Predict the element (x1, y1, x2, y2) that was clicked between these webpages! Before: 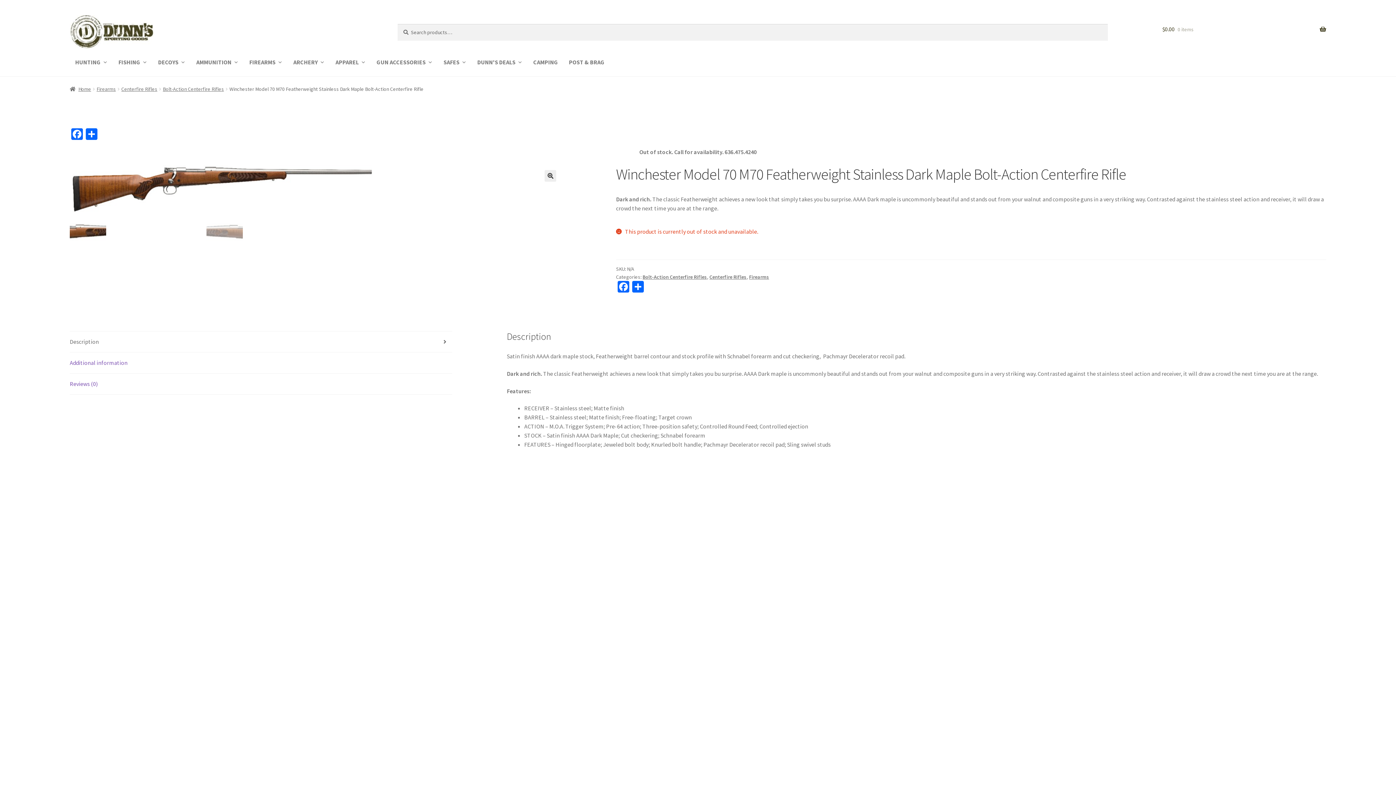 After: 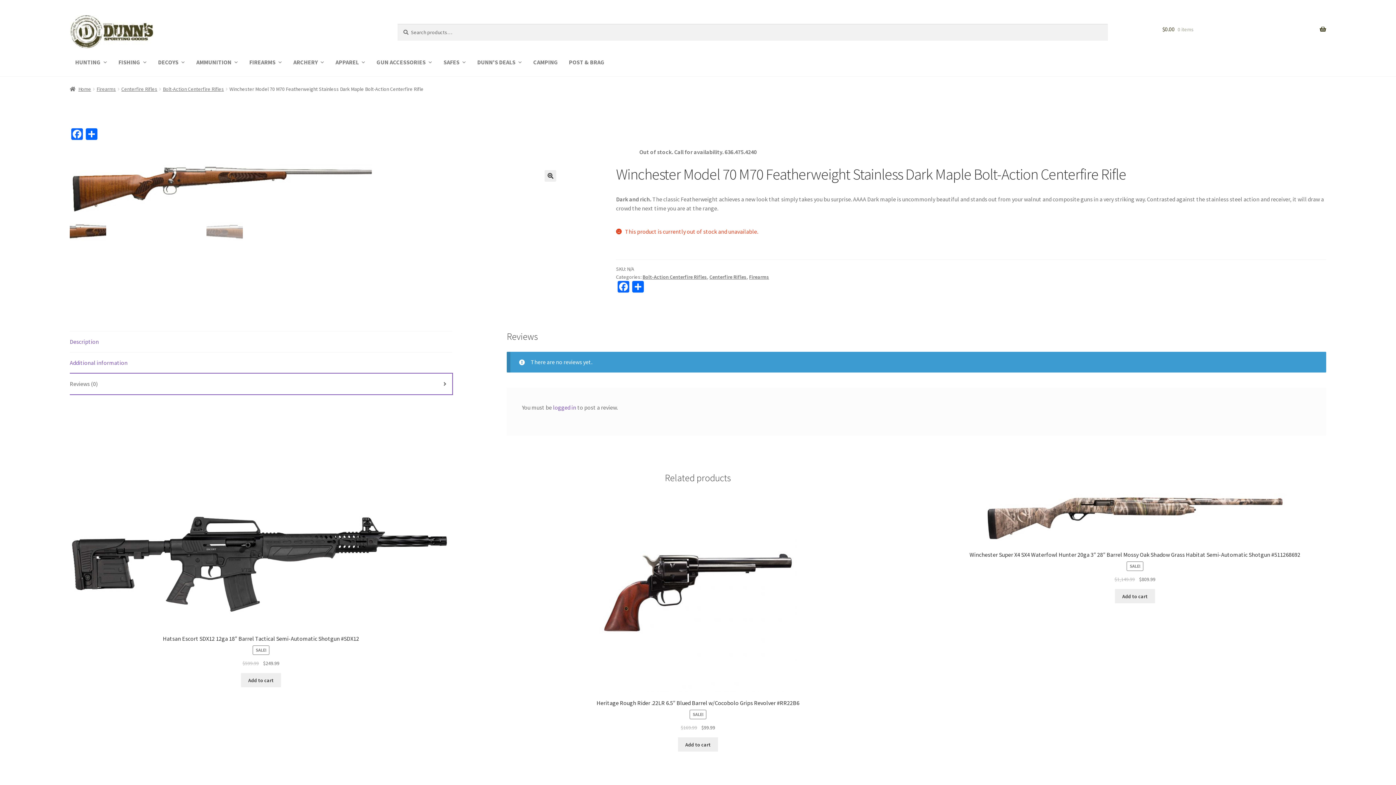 Action: label: Reviews (0) bbox: (69, 373, 452, 394)